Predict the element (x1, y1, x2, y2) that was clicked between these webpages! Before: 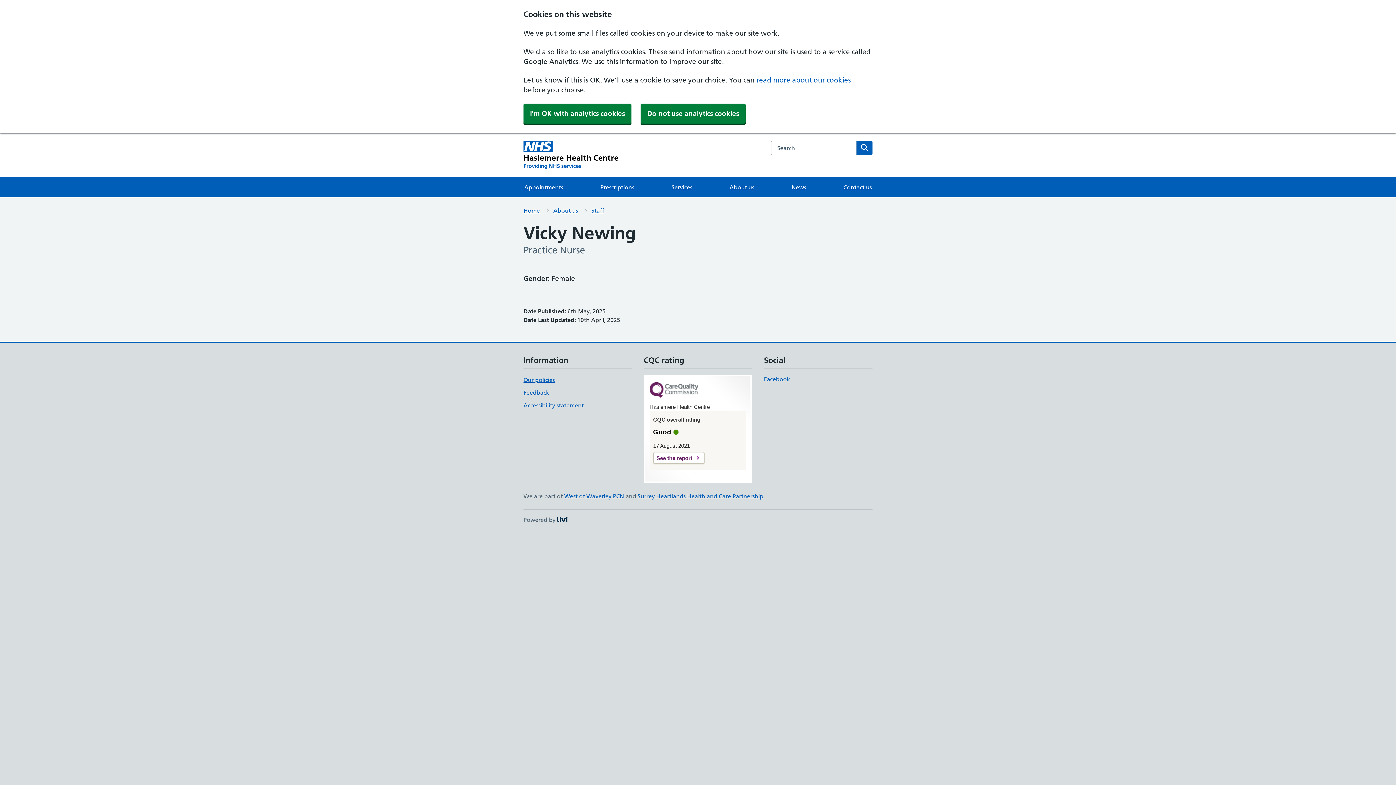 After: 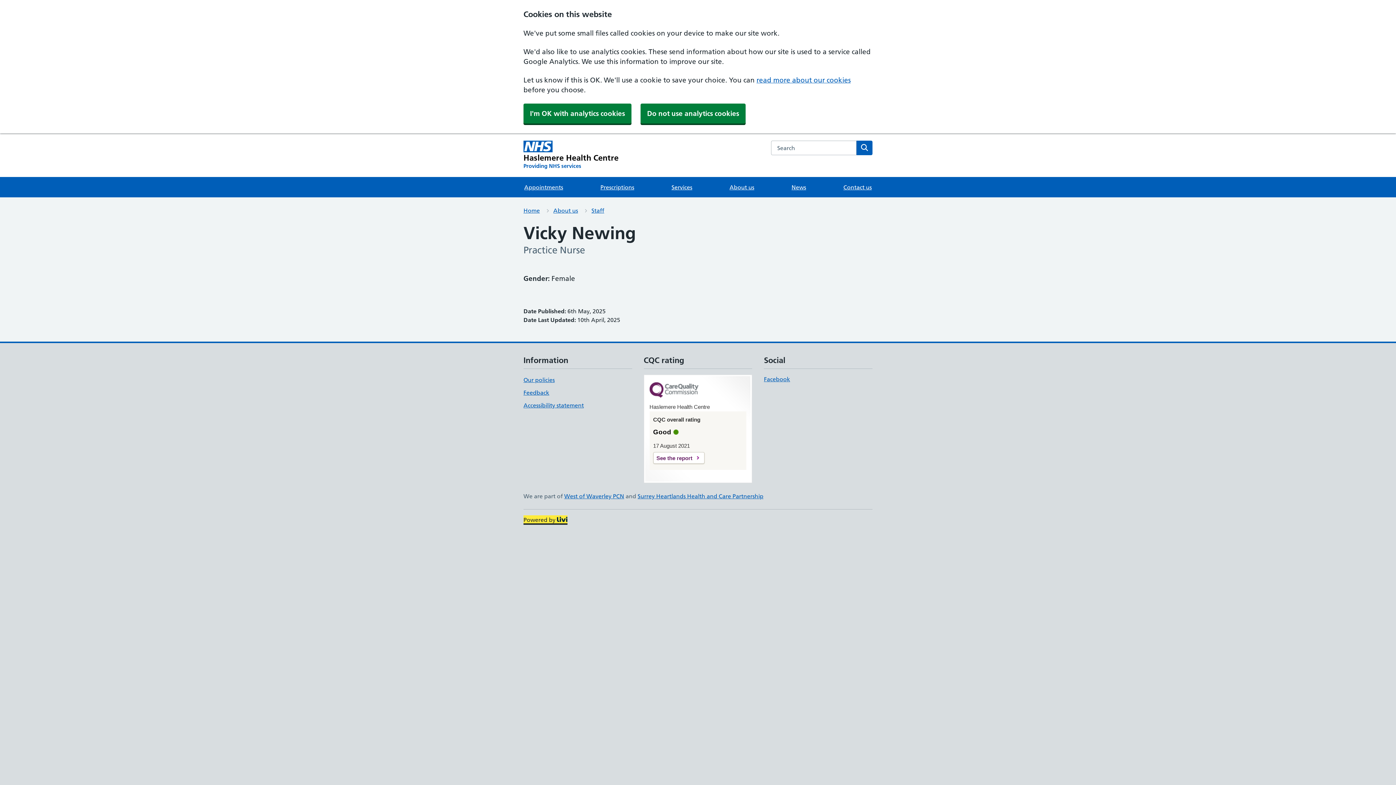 Action: bbox: (523, 516, 567, 523) label: Powered by 
Livi